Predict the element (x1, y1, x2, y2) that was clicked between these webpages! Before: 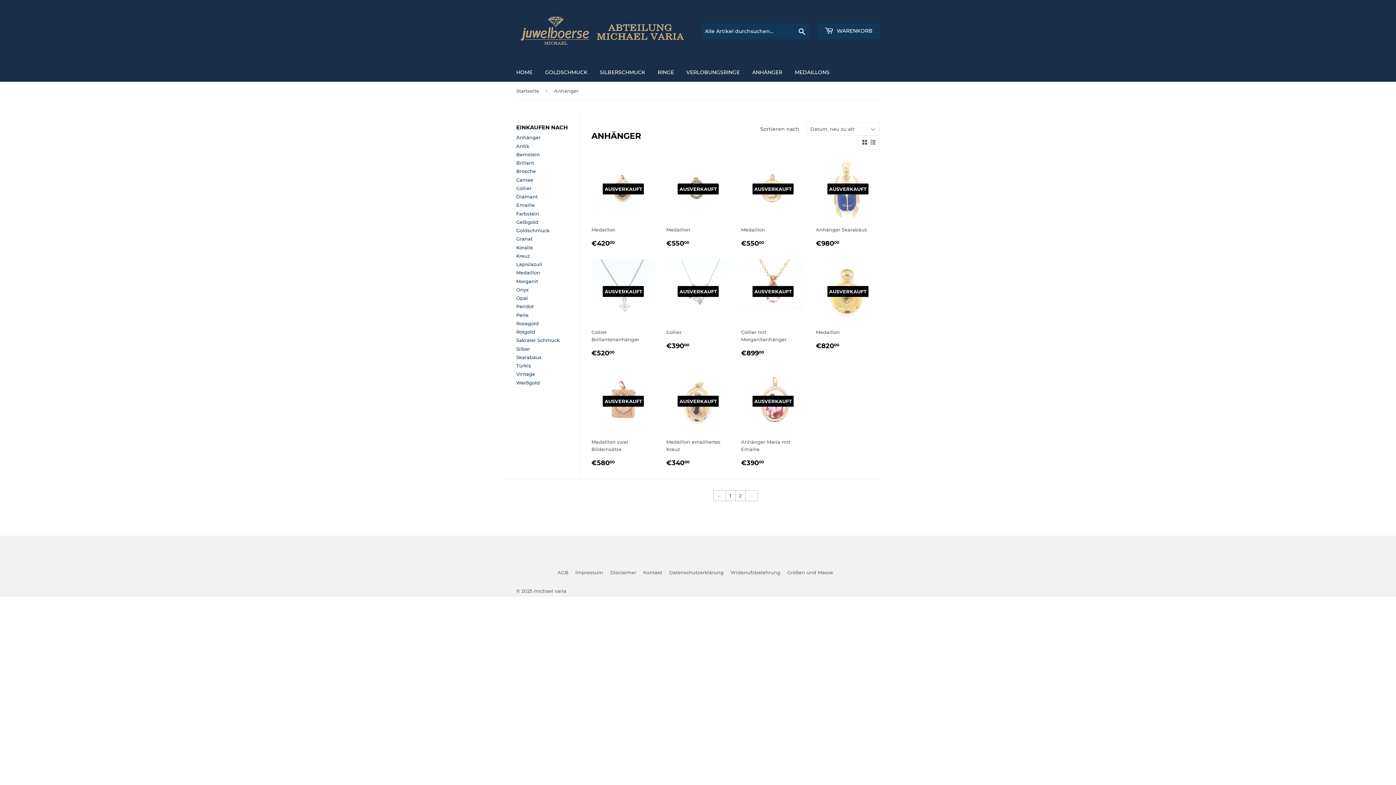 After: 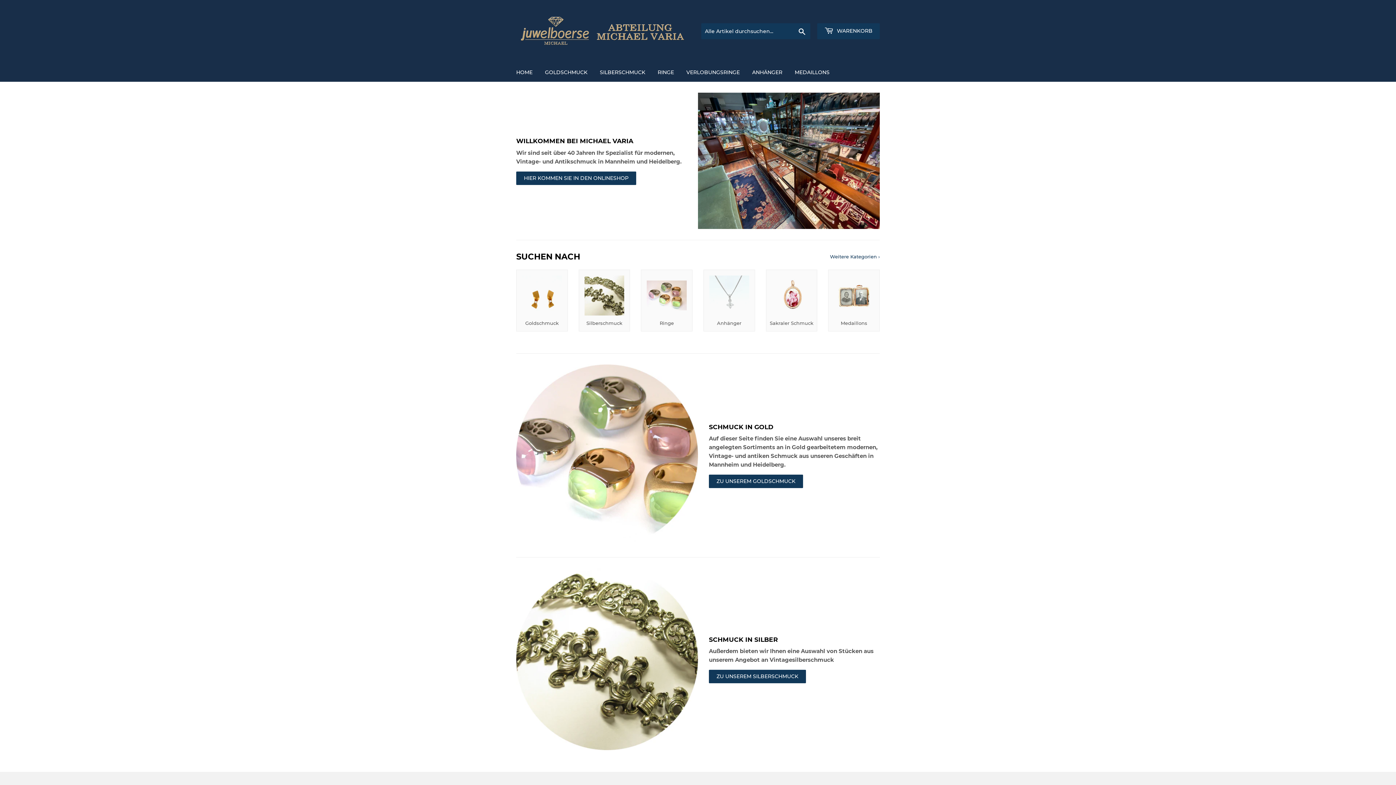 Action: label: Startseite bbox: (516, 81, 541, 100)